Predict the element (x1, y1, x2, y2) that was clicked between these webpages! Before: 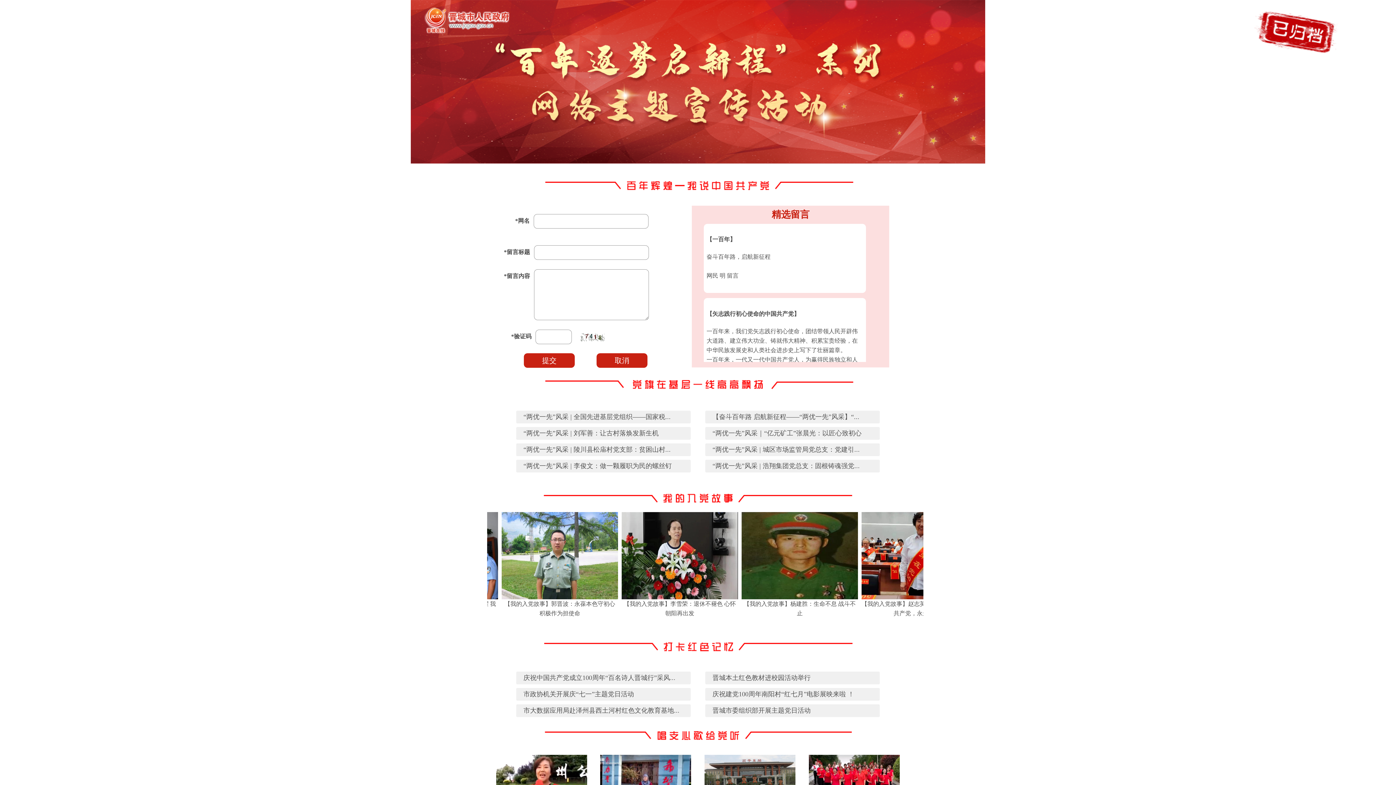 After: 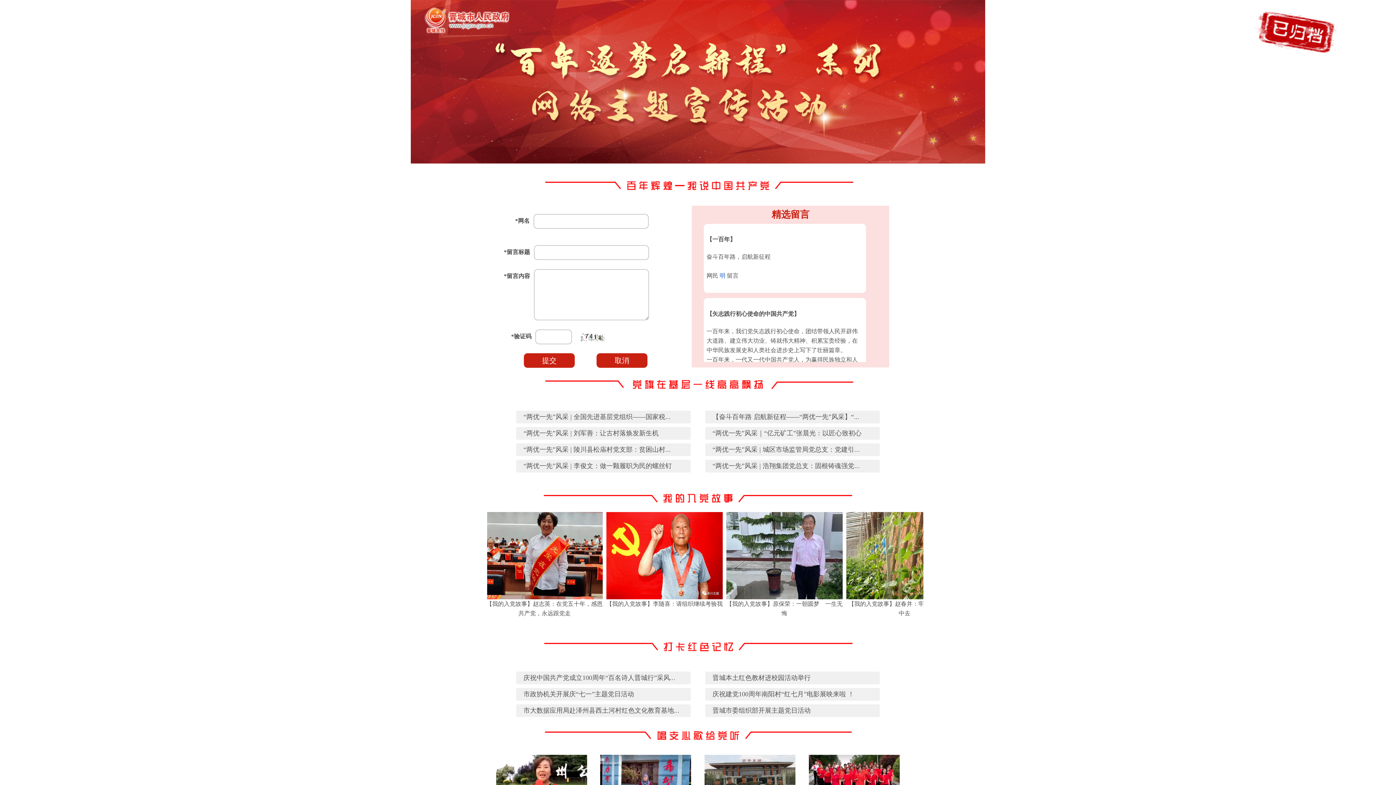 Action: label: 明 bbox: (719, 272, 725, 279)